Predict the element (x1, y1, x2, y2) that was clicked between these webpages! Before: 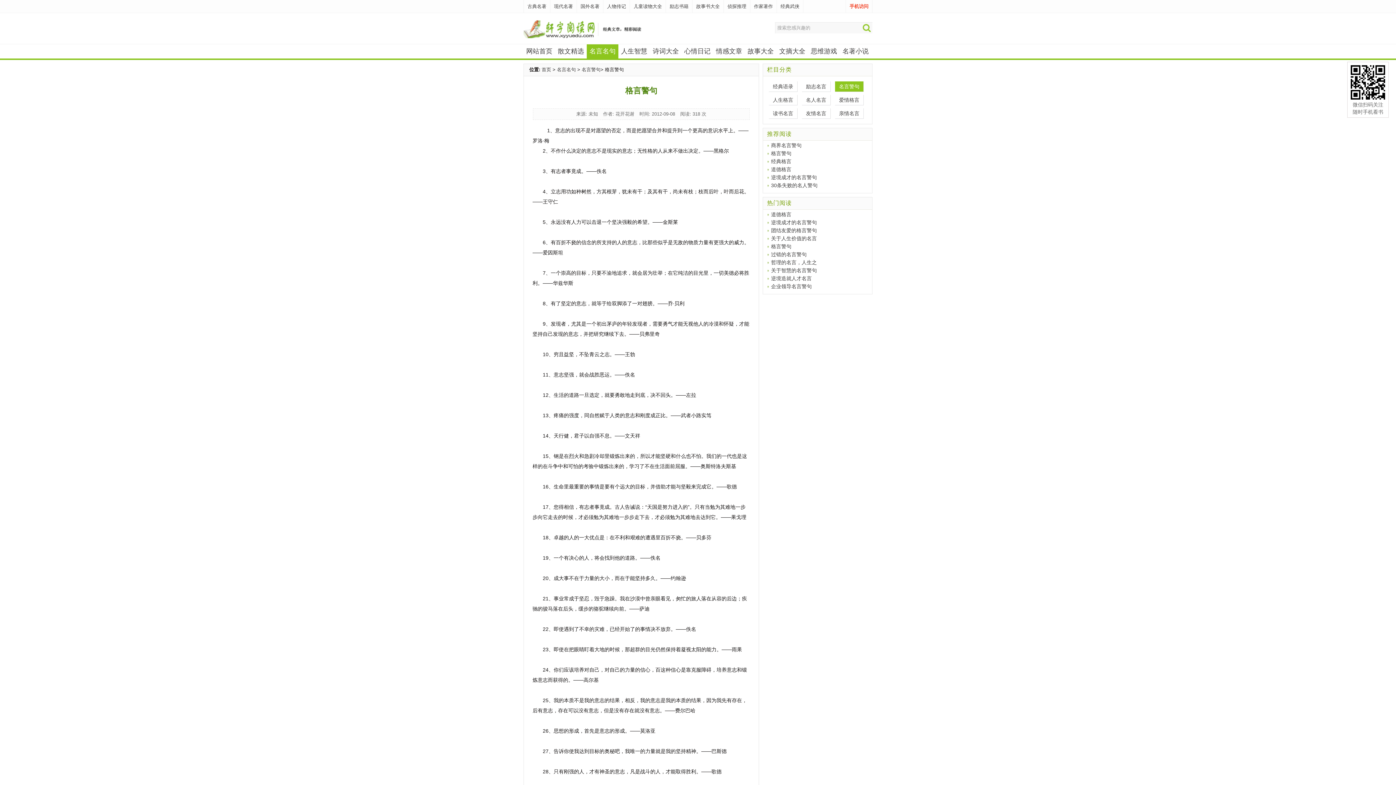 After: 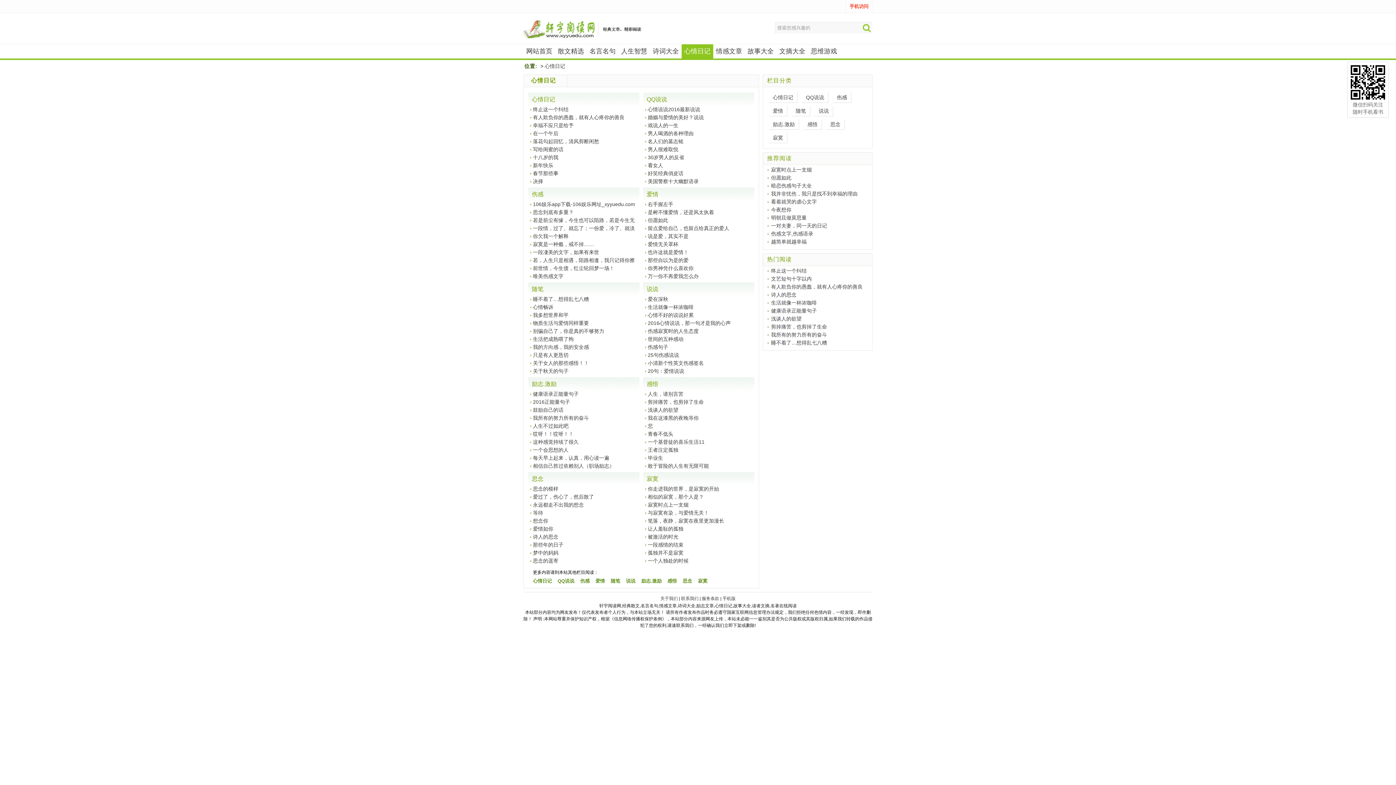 Action: label: 心情日记 bbox: (681, 44, 713, 58)